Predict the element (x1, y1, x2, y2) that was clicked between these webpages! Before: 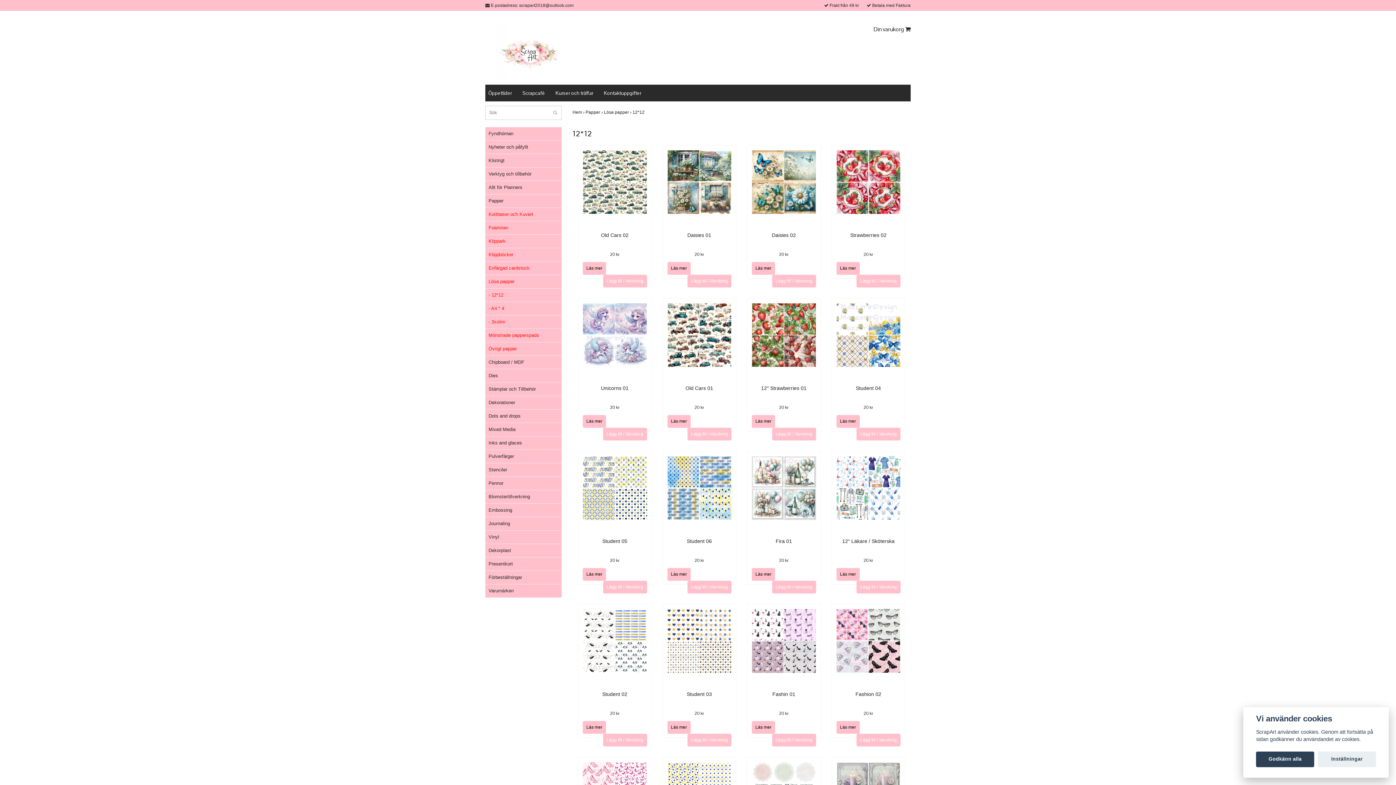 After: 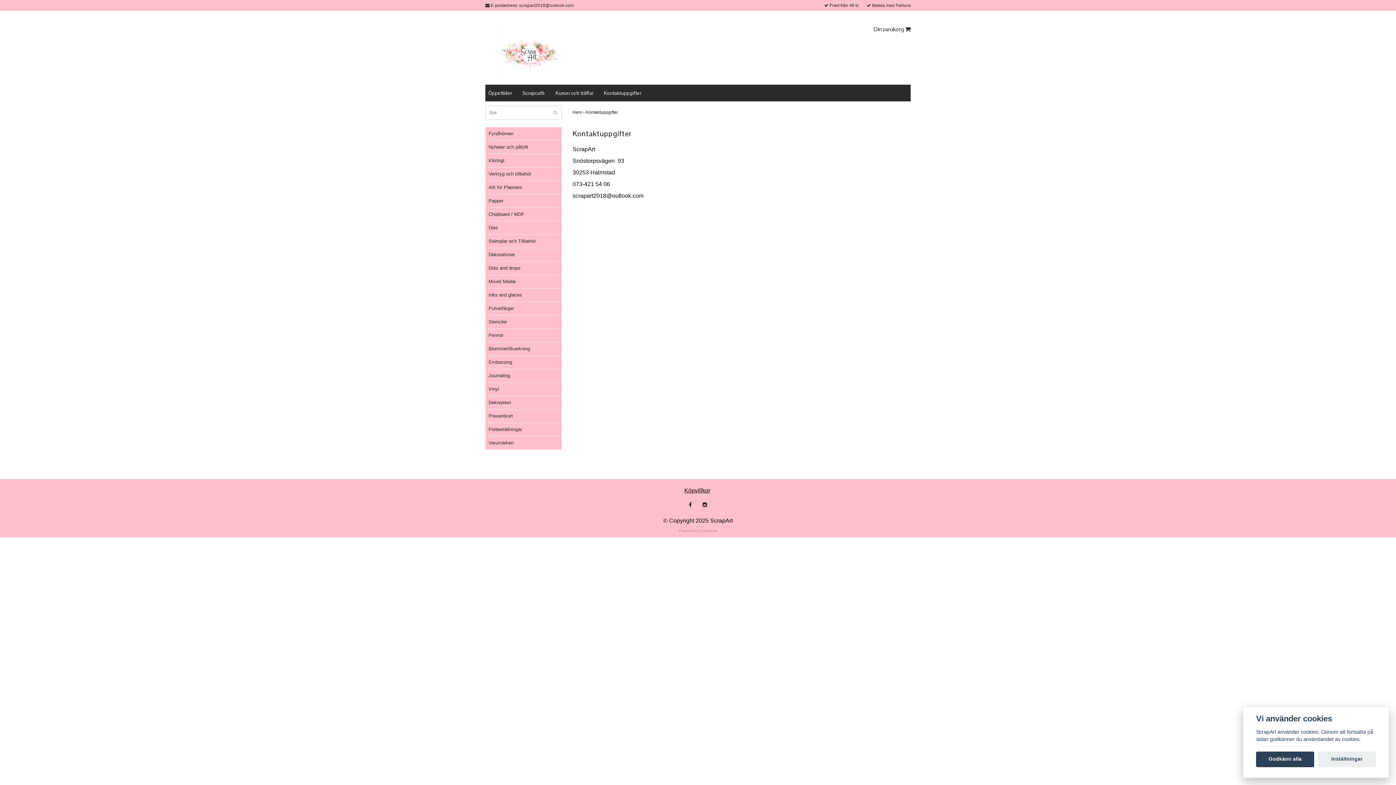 Action: label: Kontaktuppgifter bbox: (604, 86, 650, 99)